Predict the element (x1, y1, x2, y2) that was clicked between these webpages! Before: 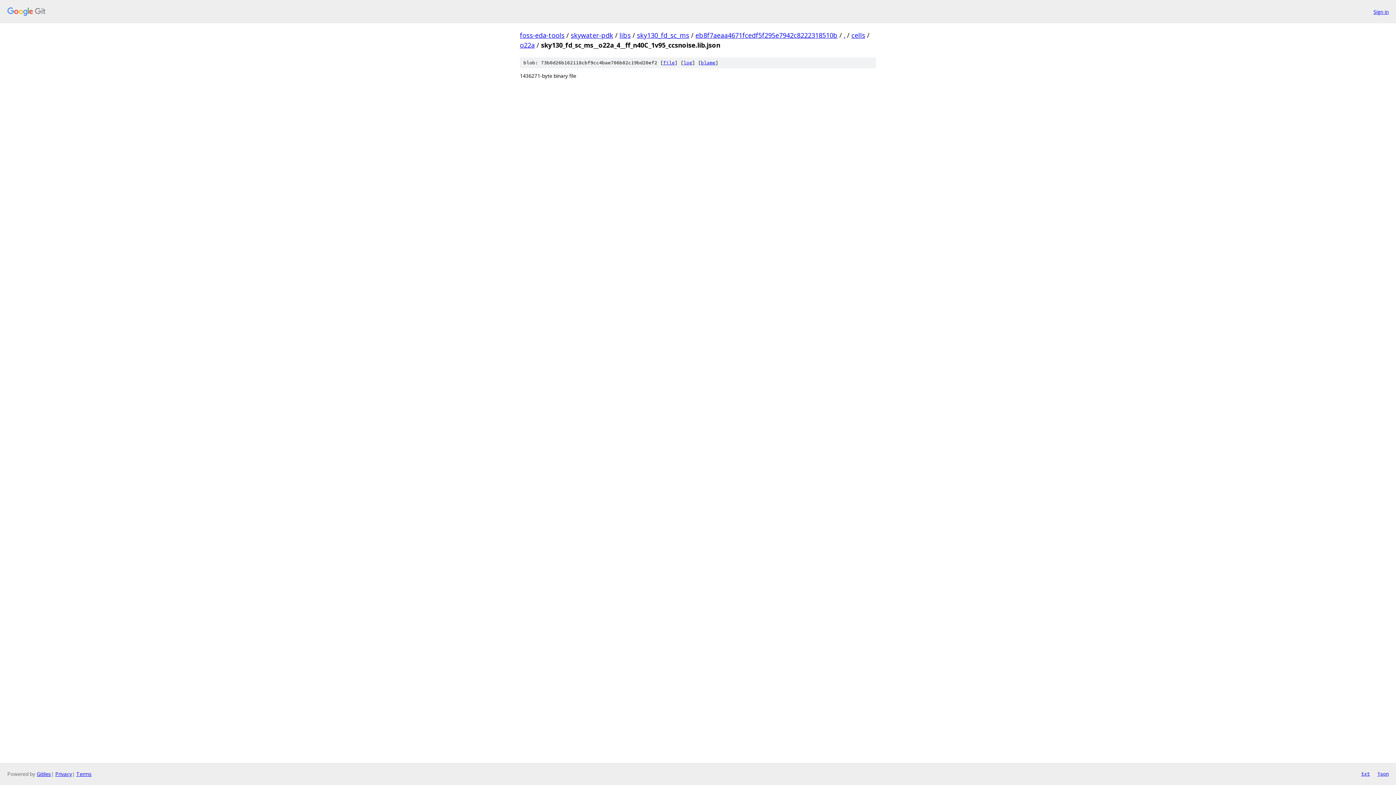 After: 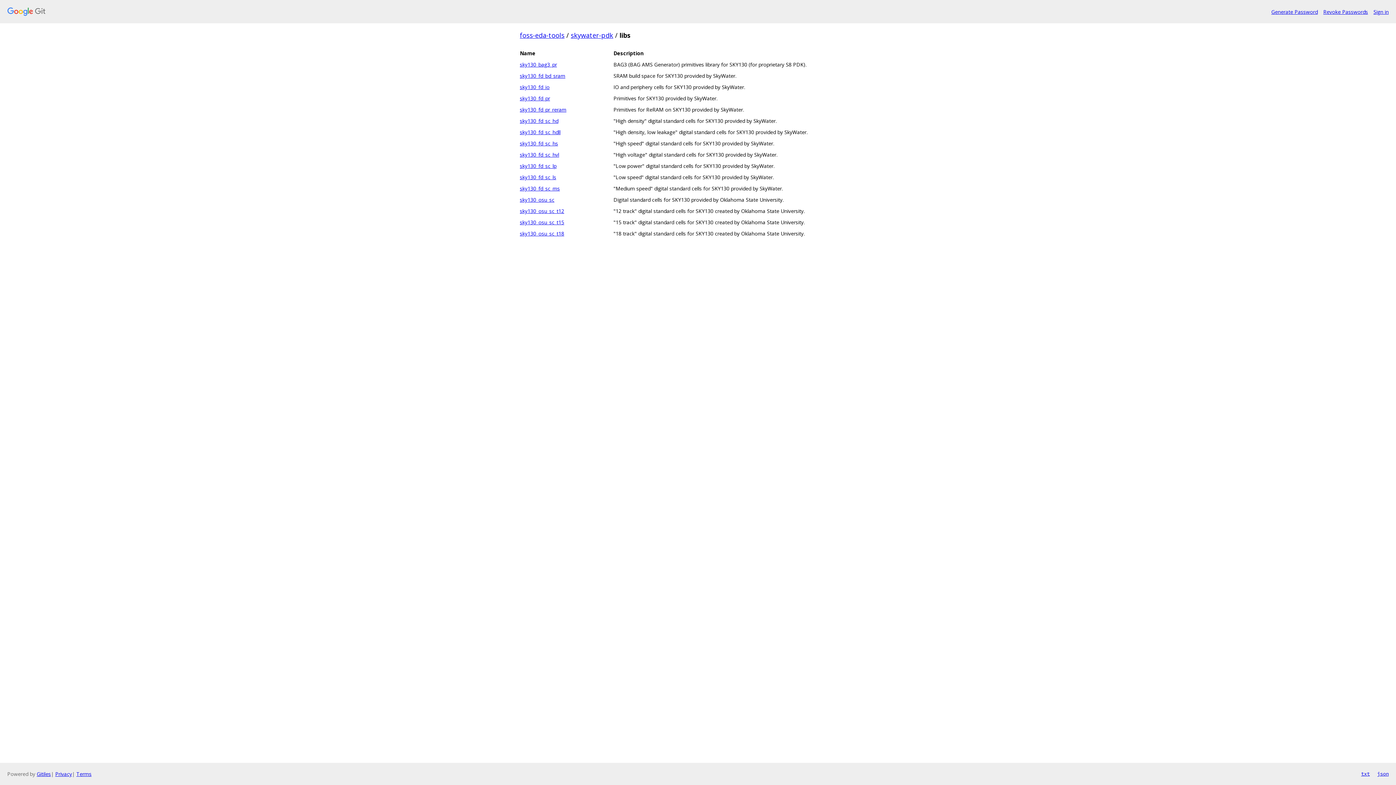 Action: bbox: (619, 30, 630, 39) label: libs